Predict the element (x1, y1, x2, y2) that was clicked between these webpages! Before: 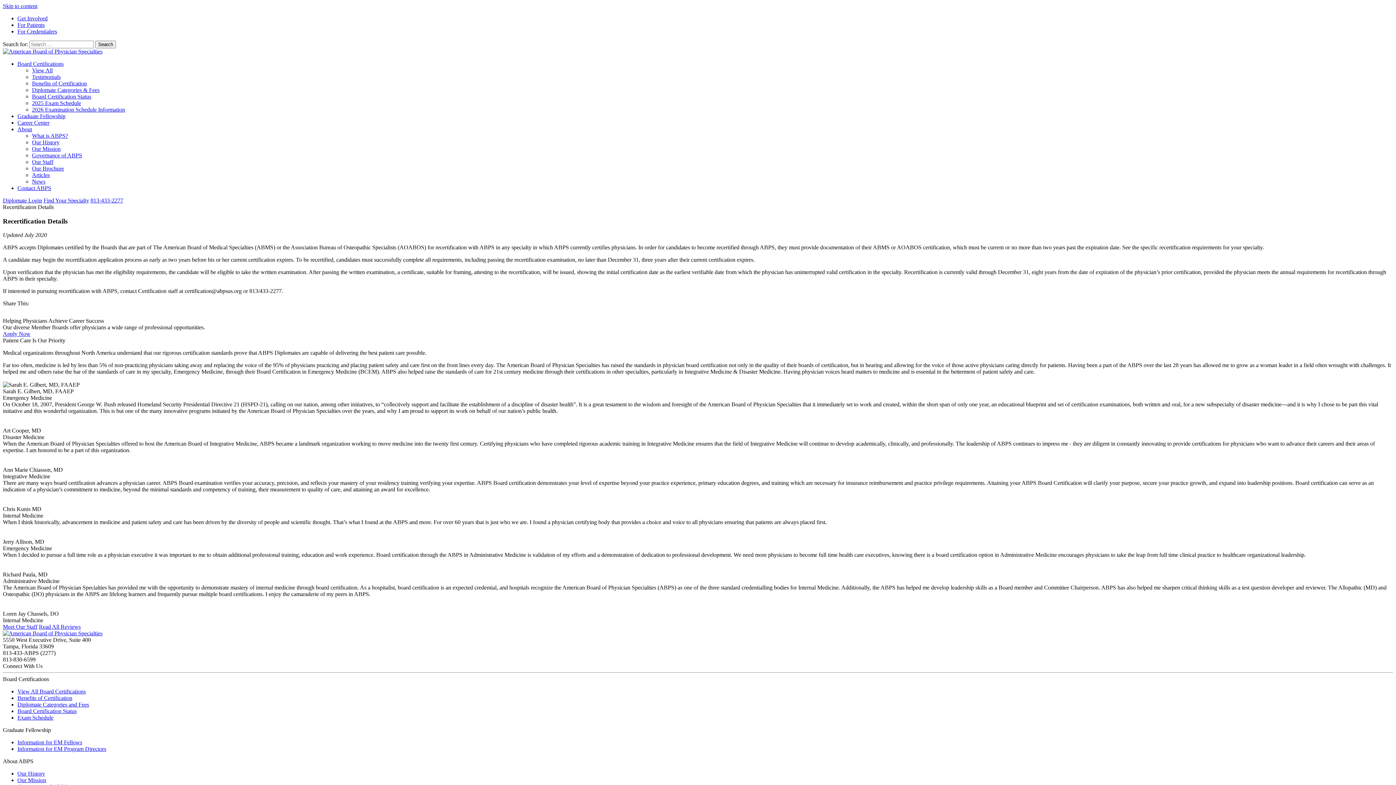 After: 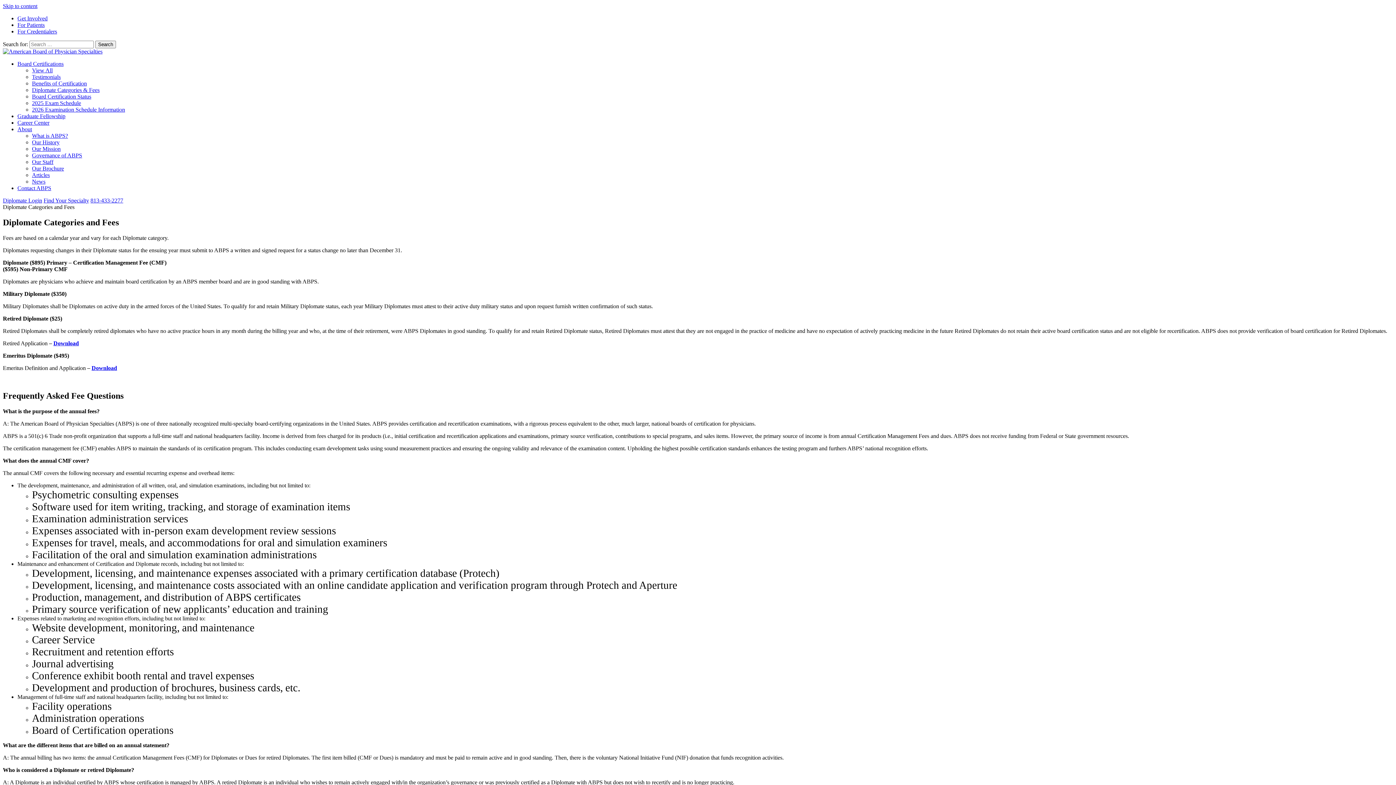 Action: bbox: (17, 701, 89, 708) label: Diplomate Categories and Fees